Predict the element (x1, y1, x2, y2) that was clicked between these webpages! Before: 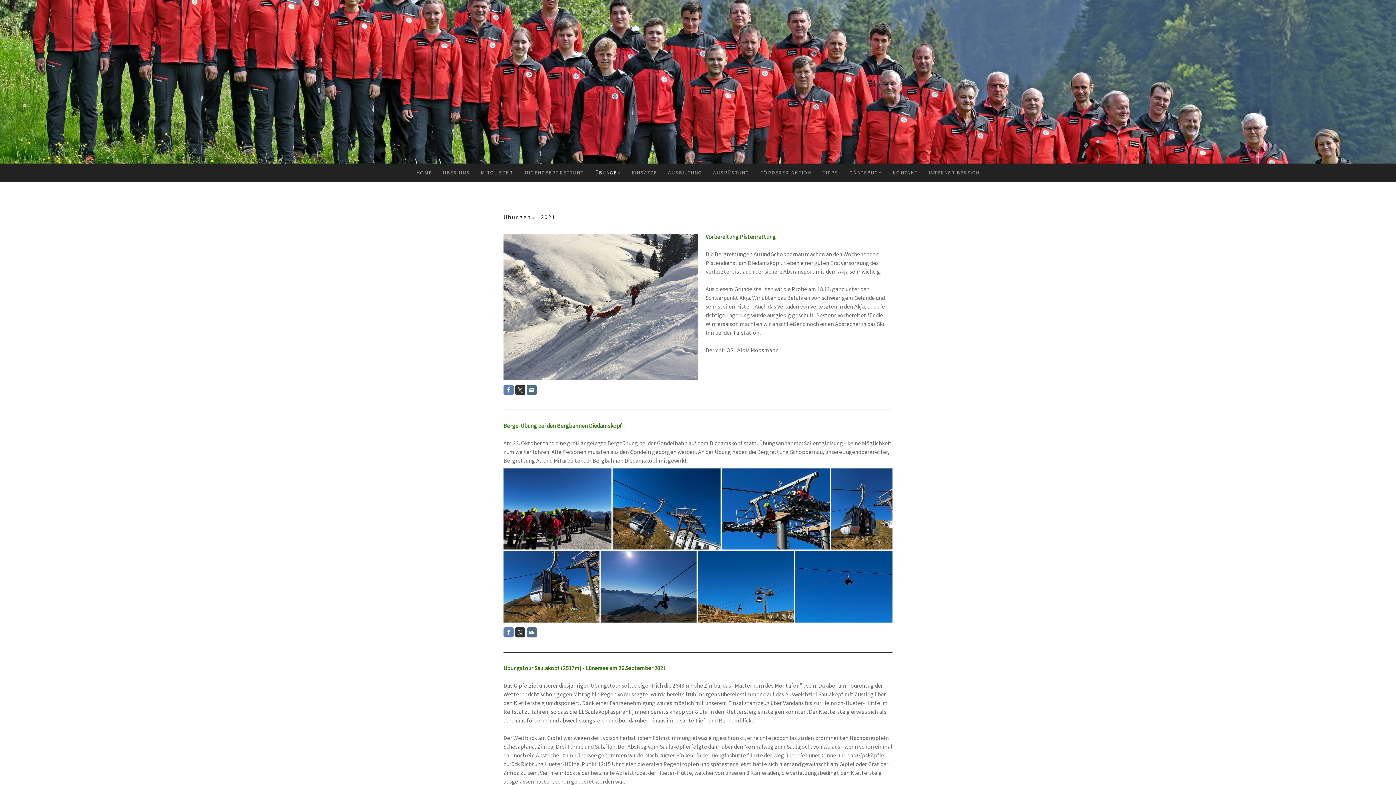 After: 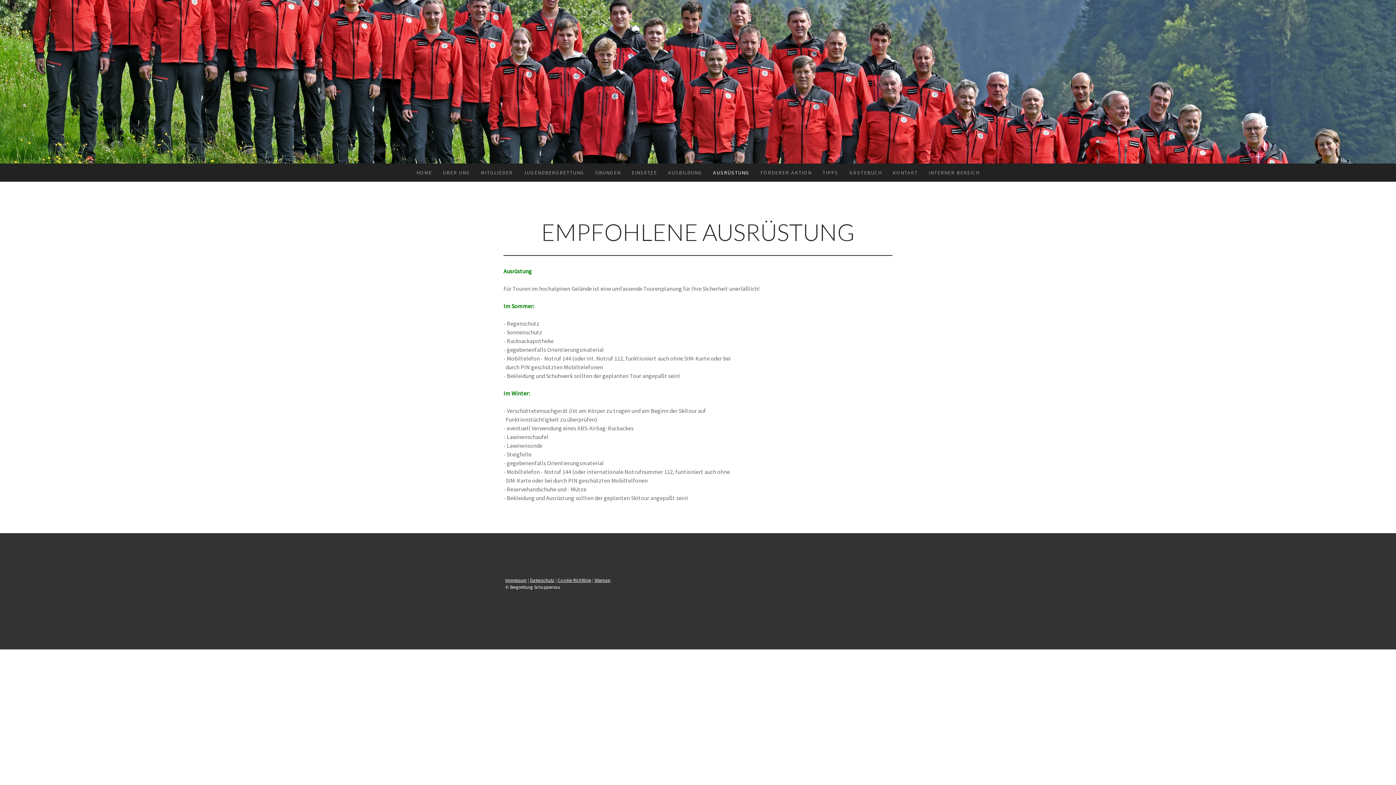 Action: bbox: (707, 163, 755, 181) label: AUSRÜSTUNG